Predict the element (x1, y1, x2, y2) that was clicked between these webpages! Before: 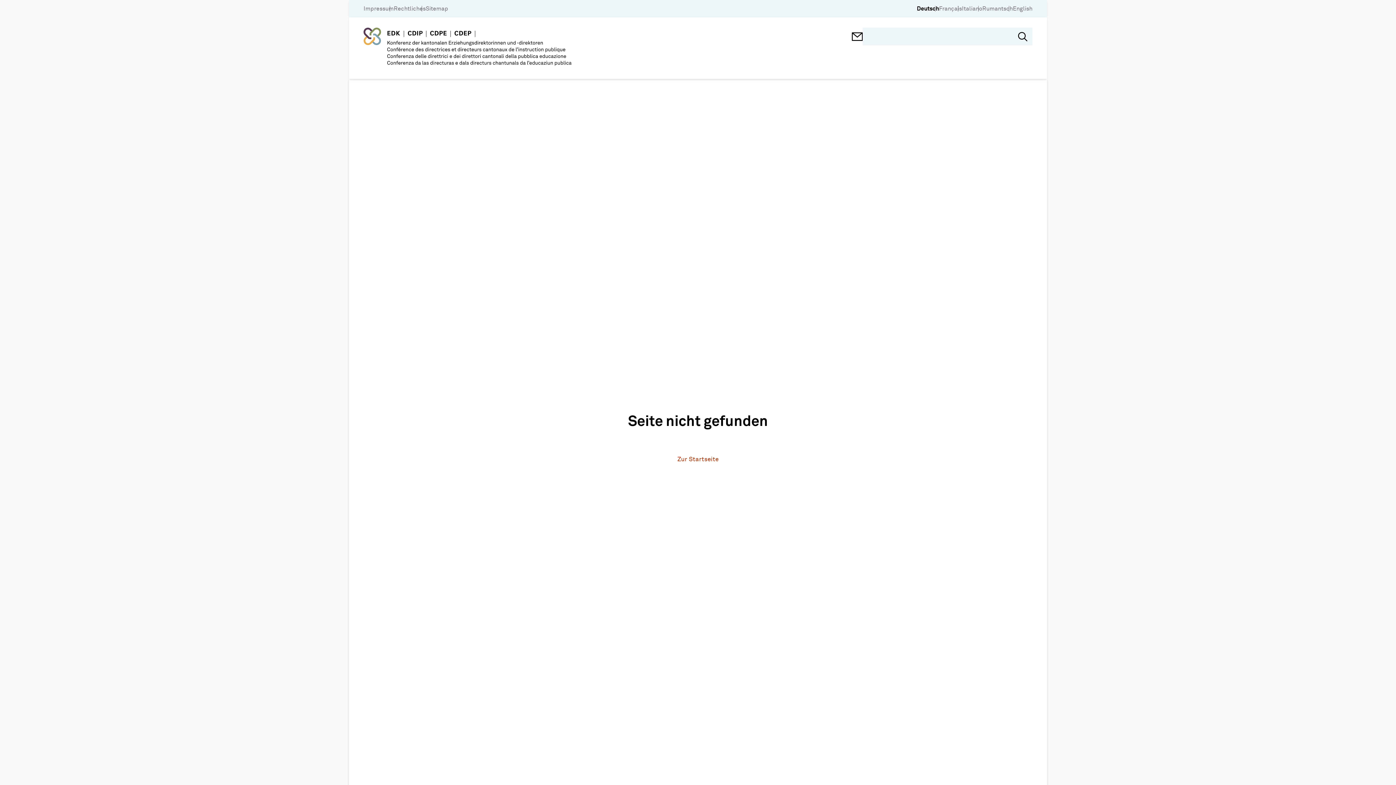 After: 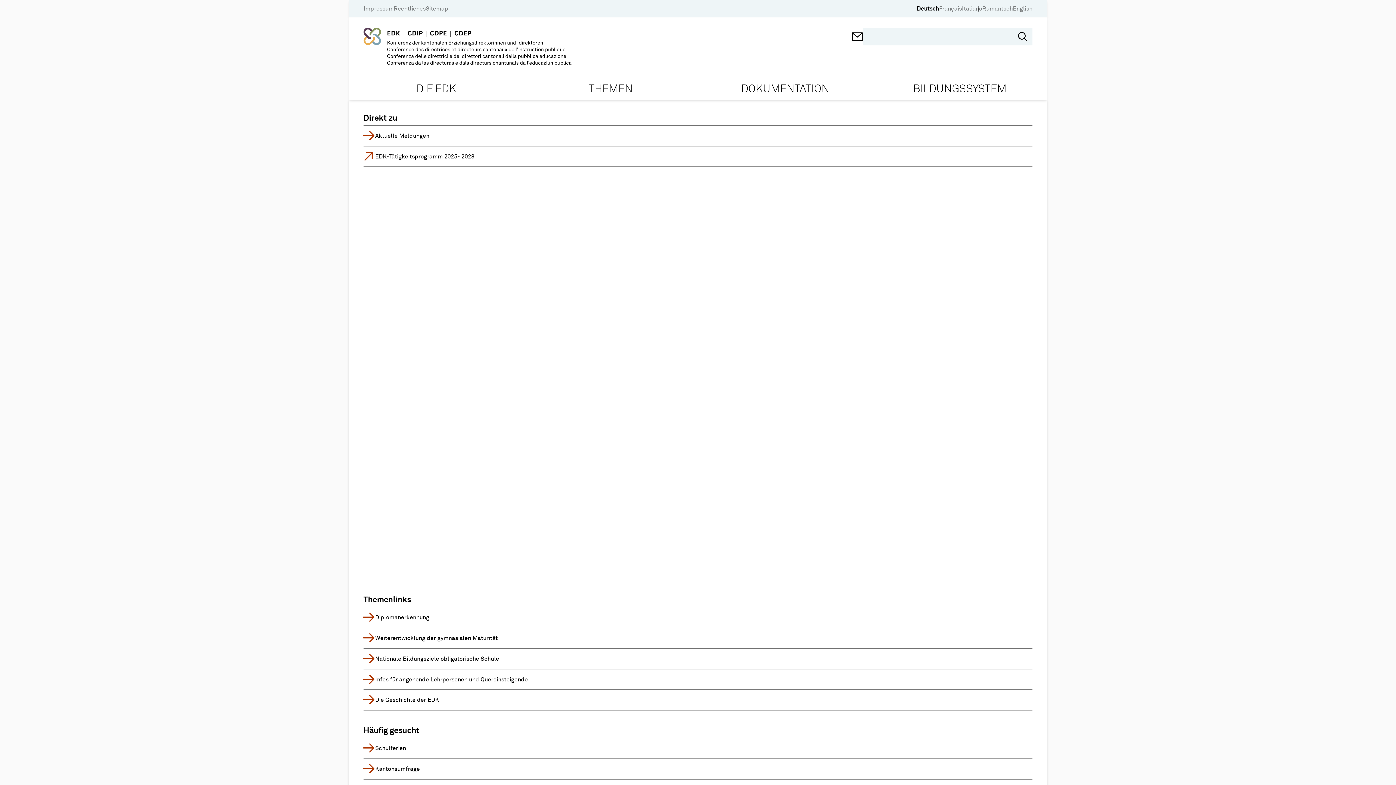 Action: label: Deutsch bbox: (917, 5, 939, 12)